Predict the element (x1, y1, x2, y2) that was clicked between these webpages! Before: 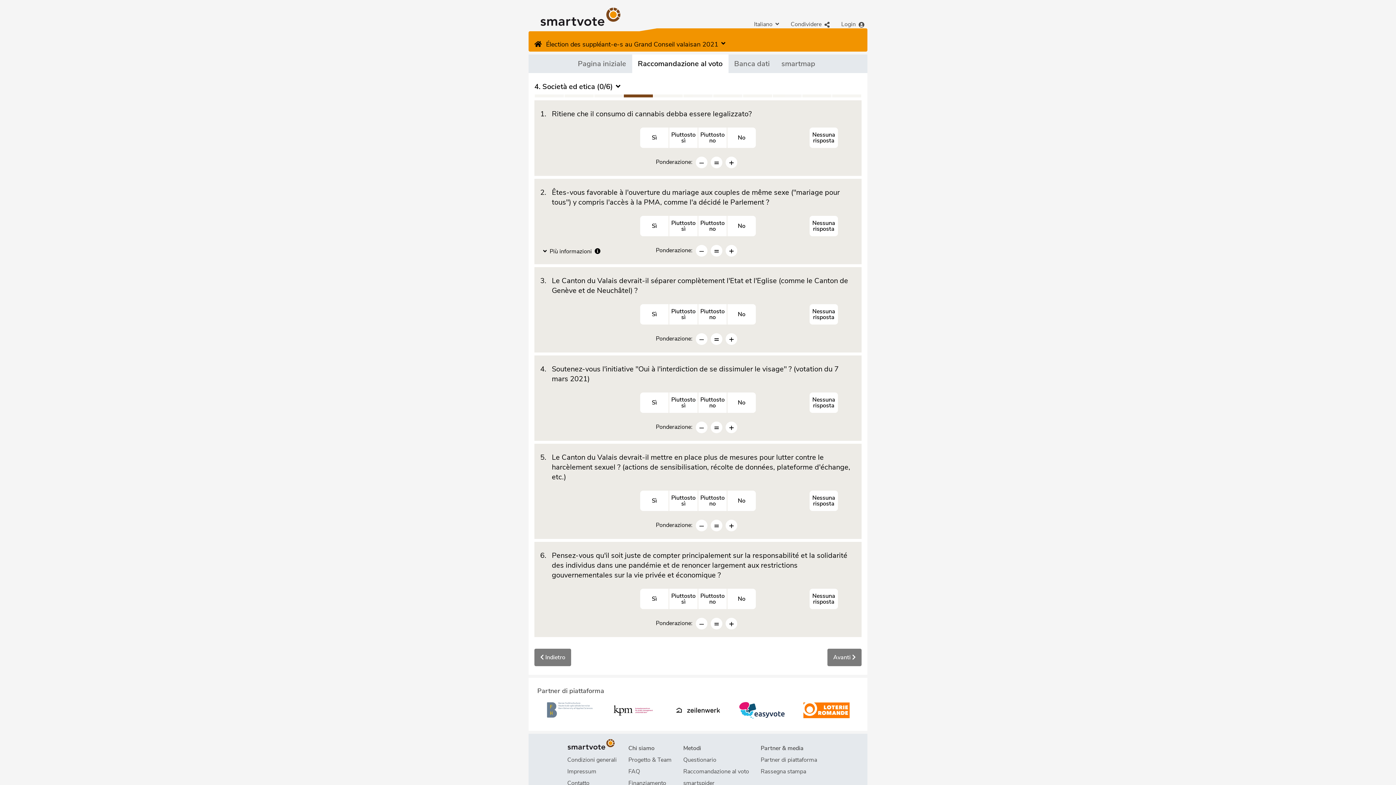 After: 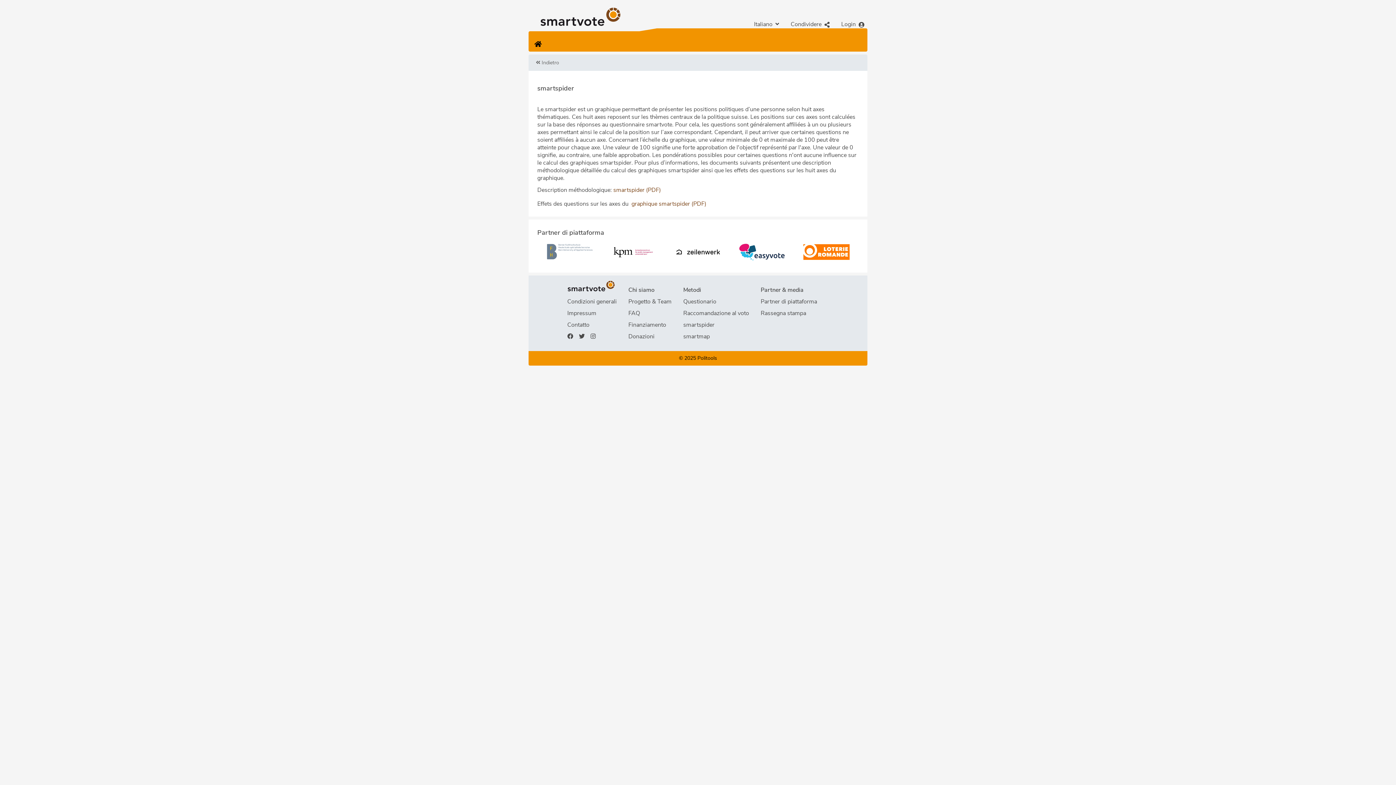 Action: bbox: (683, 779, 714, 787) label: smartspider